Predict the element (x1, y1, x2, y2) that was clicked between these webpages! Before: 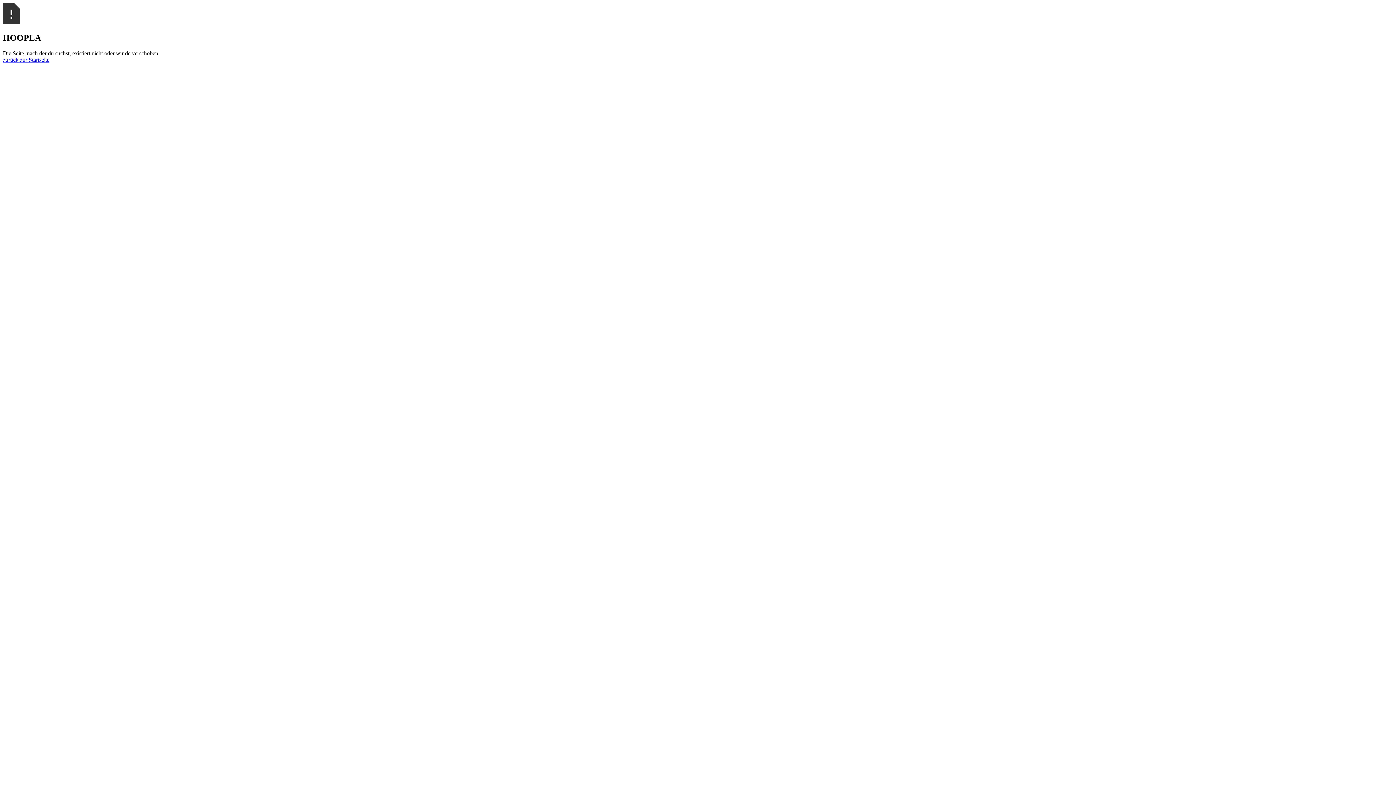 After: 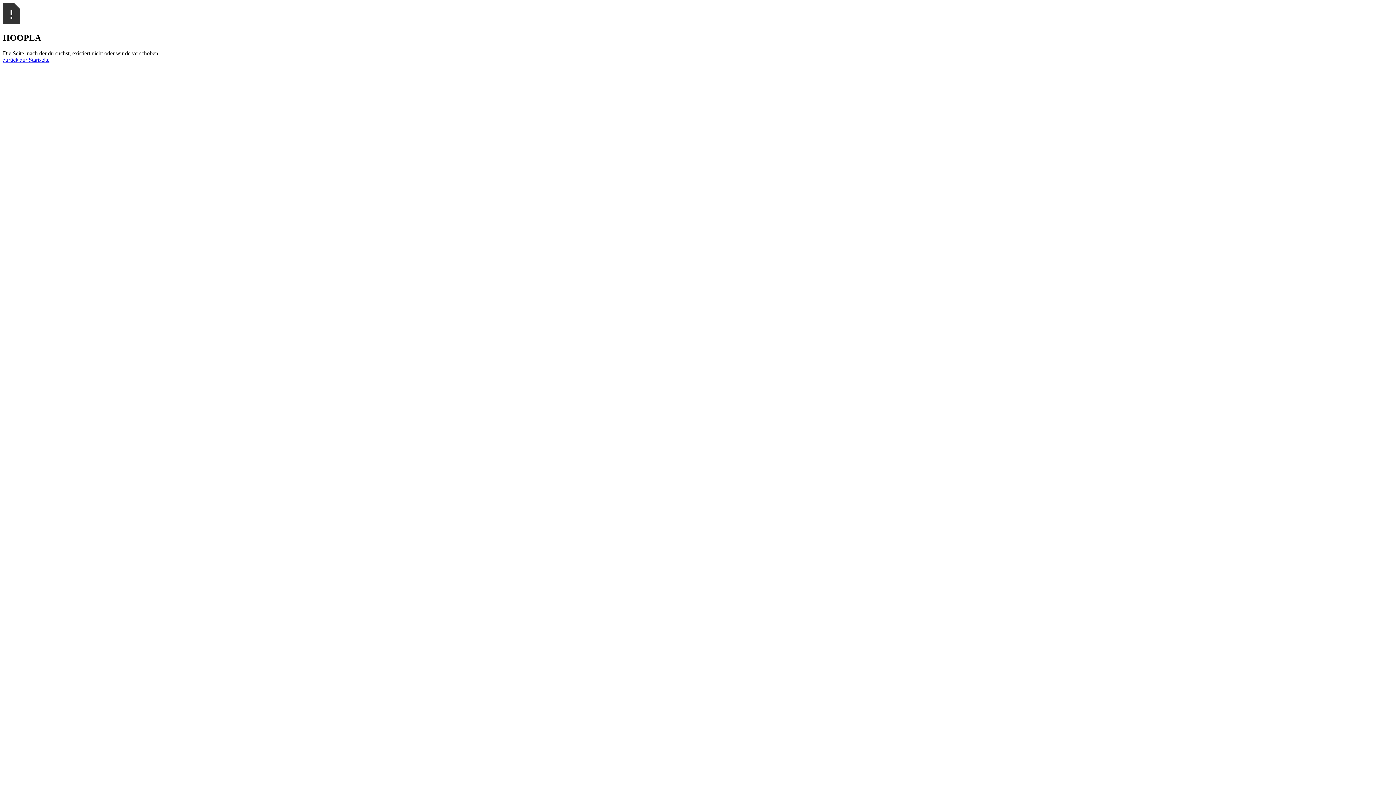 Action: bbox: (2, 56, 1393, 63) label: zurück zur Startseite